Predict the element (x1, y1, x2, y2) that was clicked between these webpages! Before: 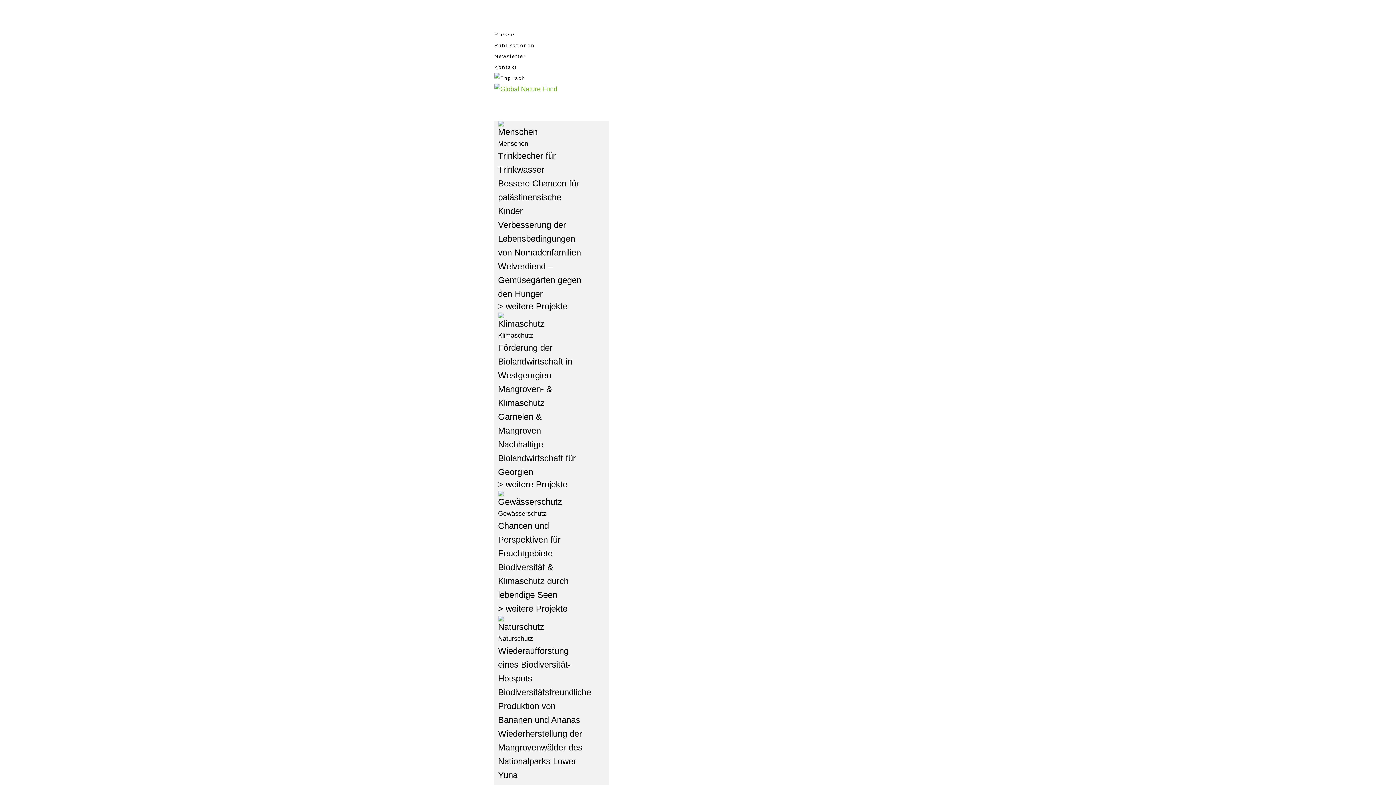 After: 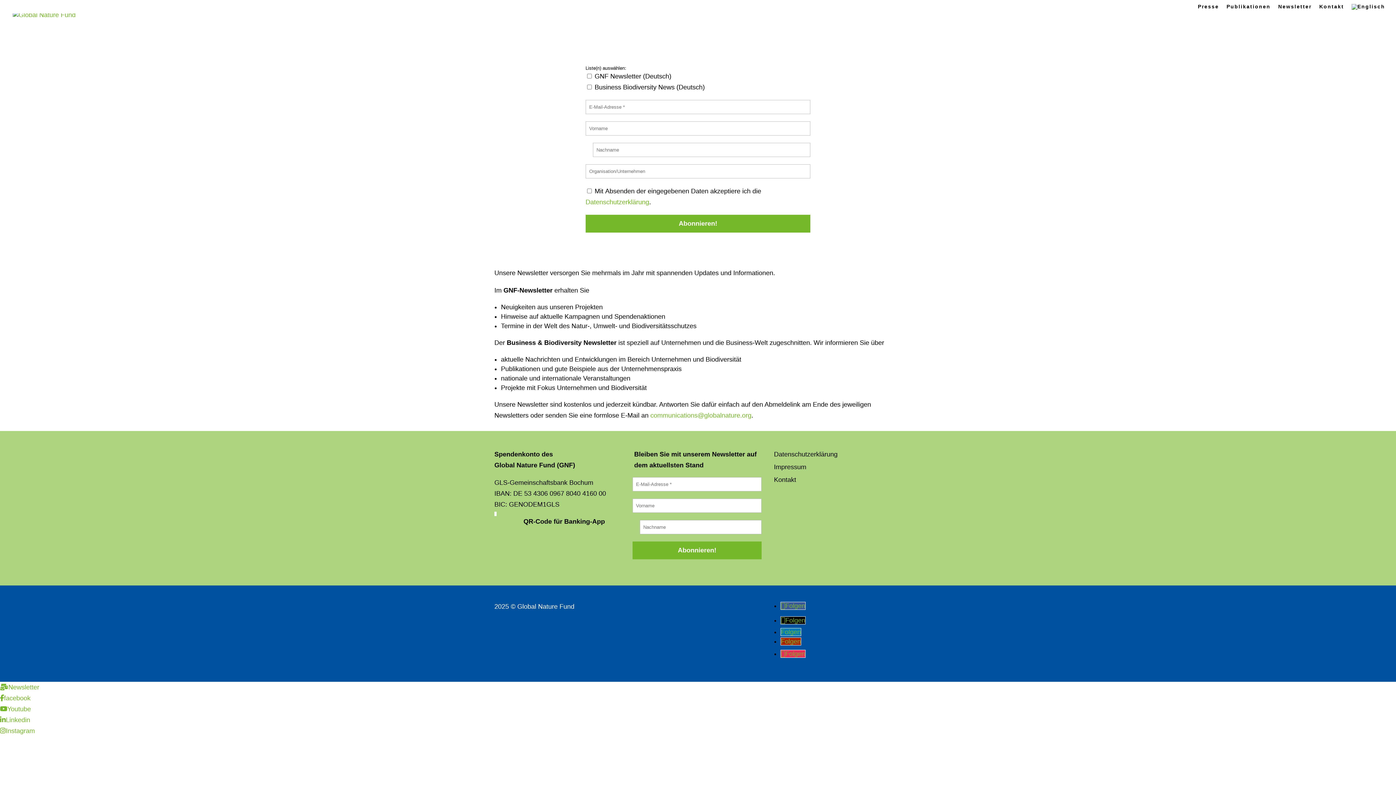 Action: bbox: (494, 53, 526, 59) label: Newsletter